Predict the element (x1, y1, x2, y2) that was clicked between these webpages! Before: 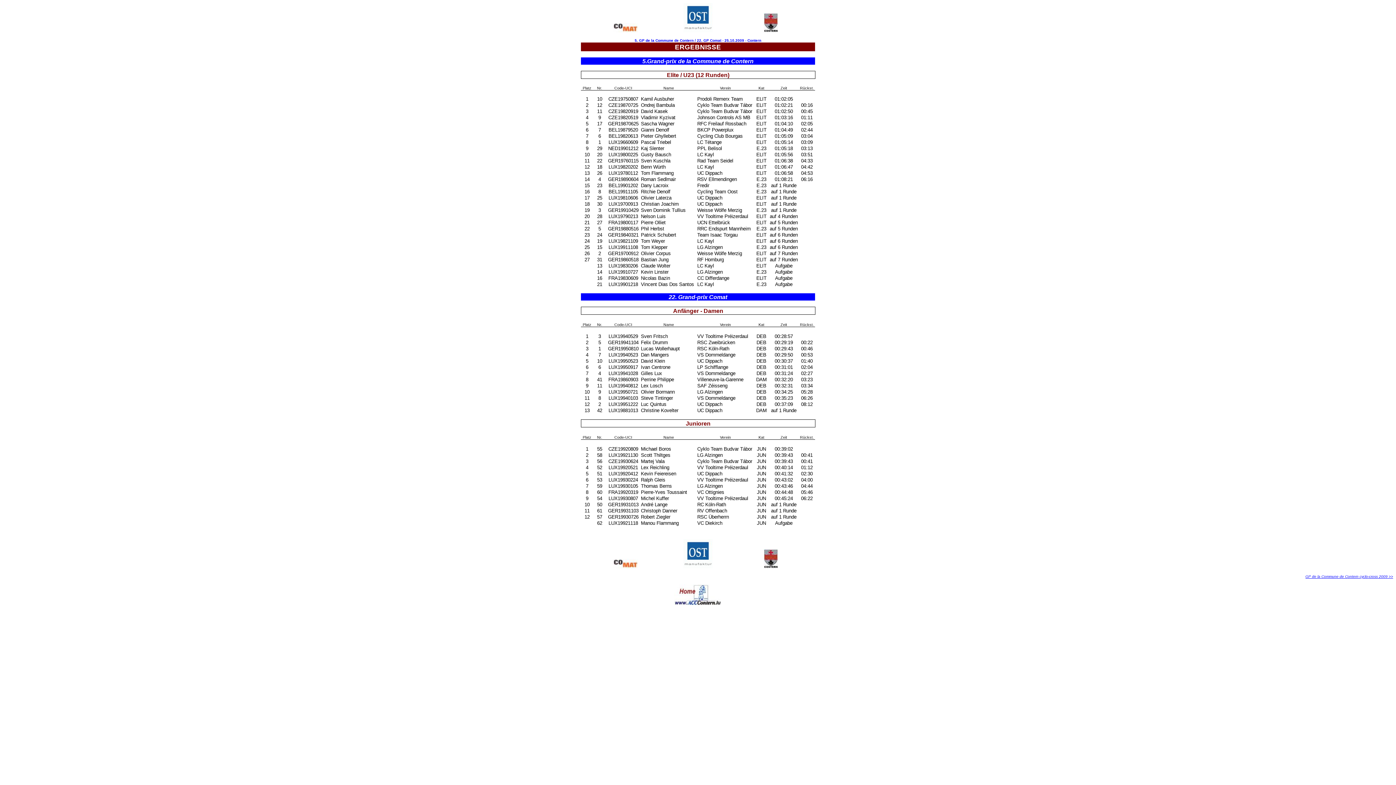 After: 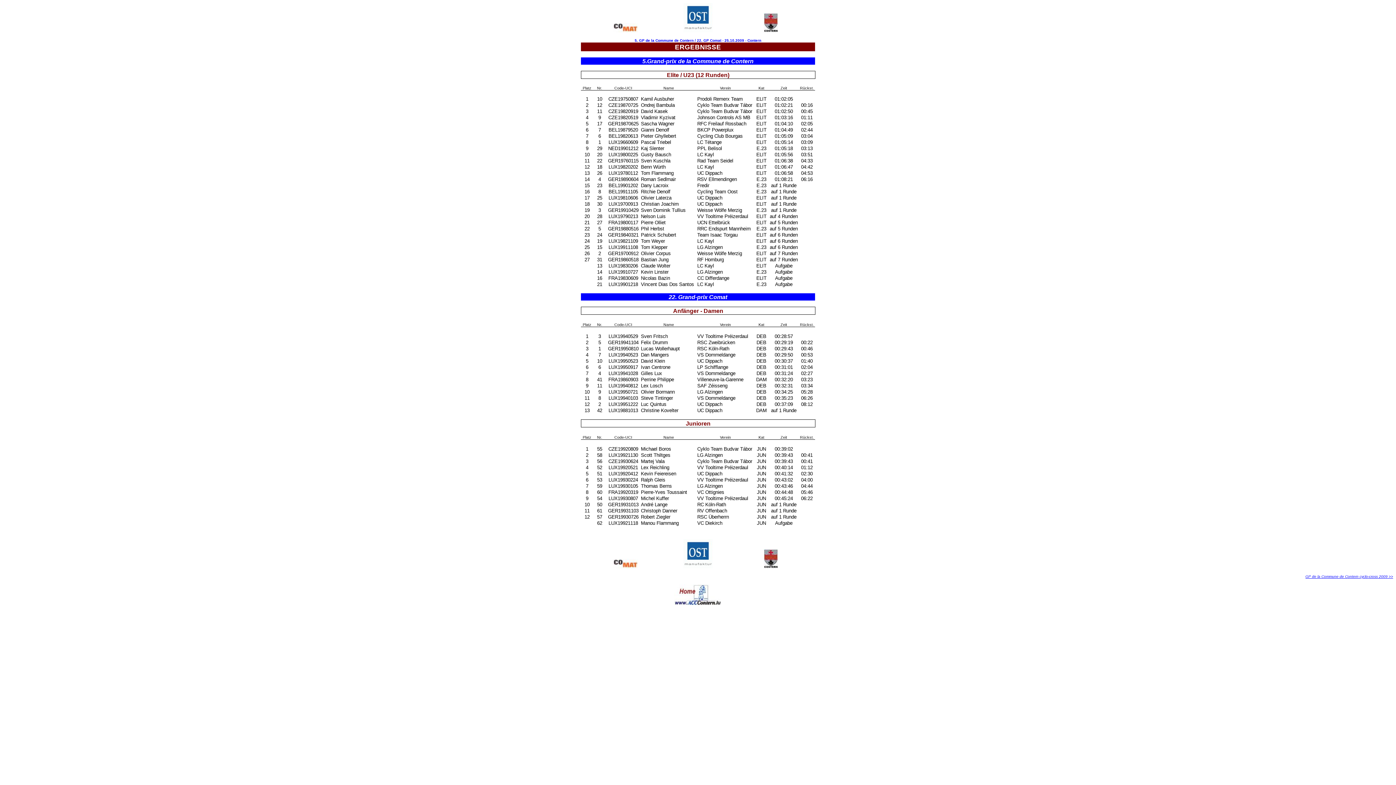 Action: bbox: (763, 564, 778, 569)